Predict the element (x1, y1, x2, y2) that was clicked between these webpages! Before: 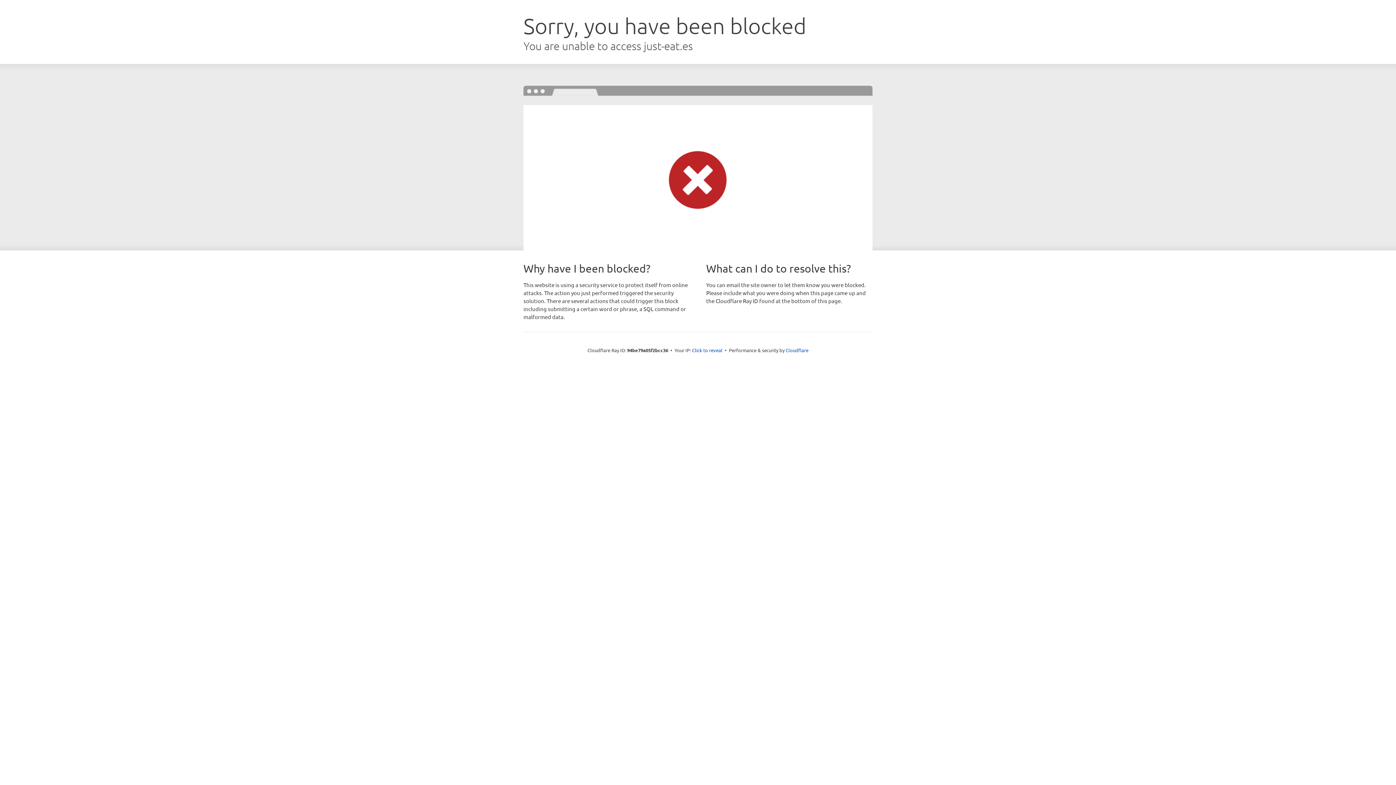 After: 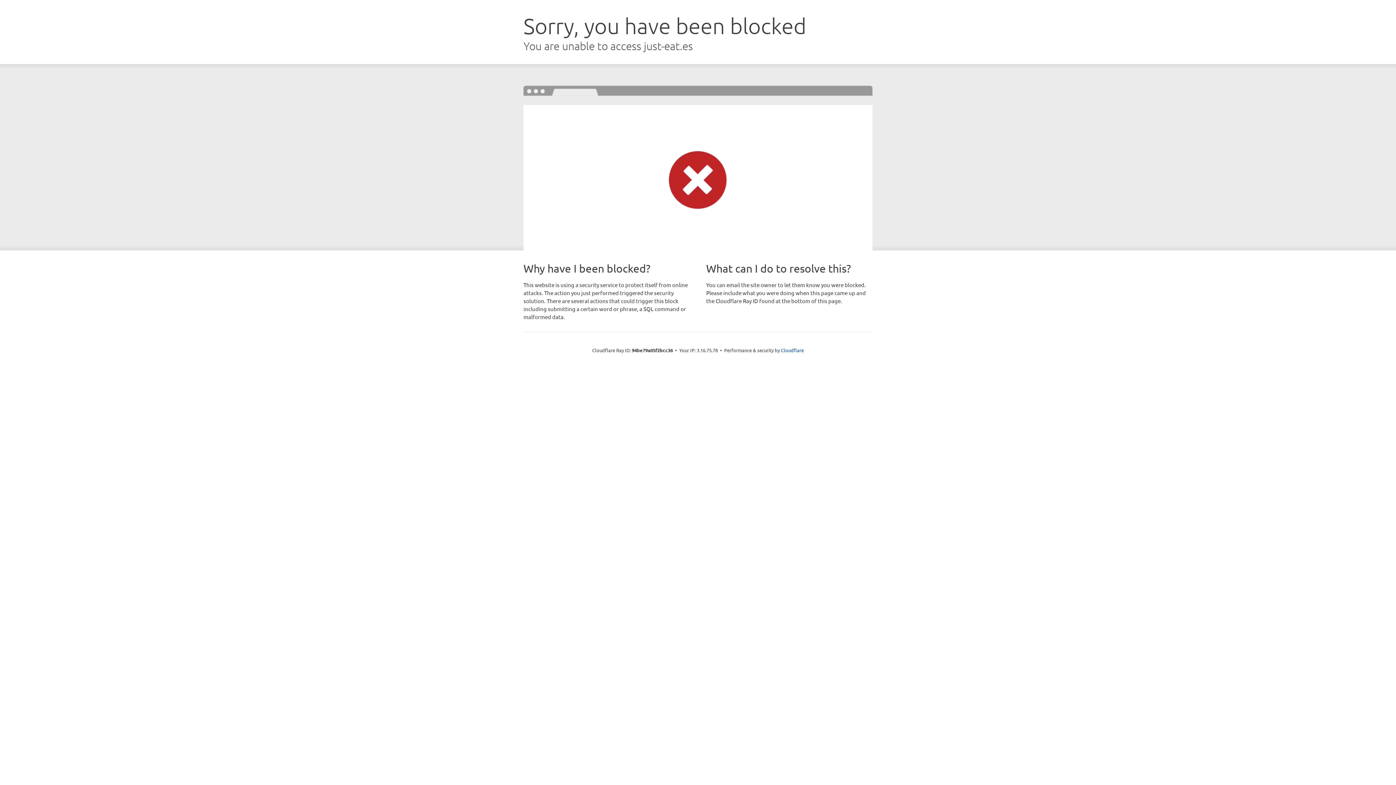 Action: bbox: (692, 346, 722, 353) label: Click to reveal